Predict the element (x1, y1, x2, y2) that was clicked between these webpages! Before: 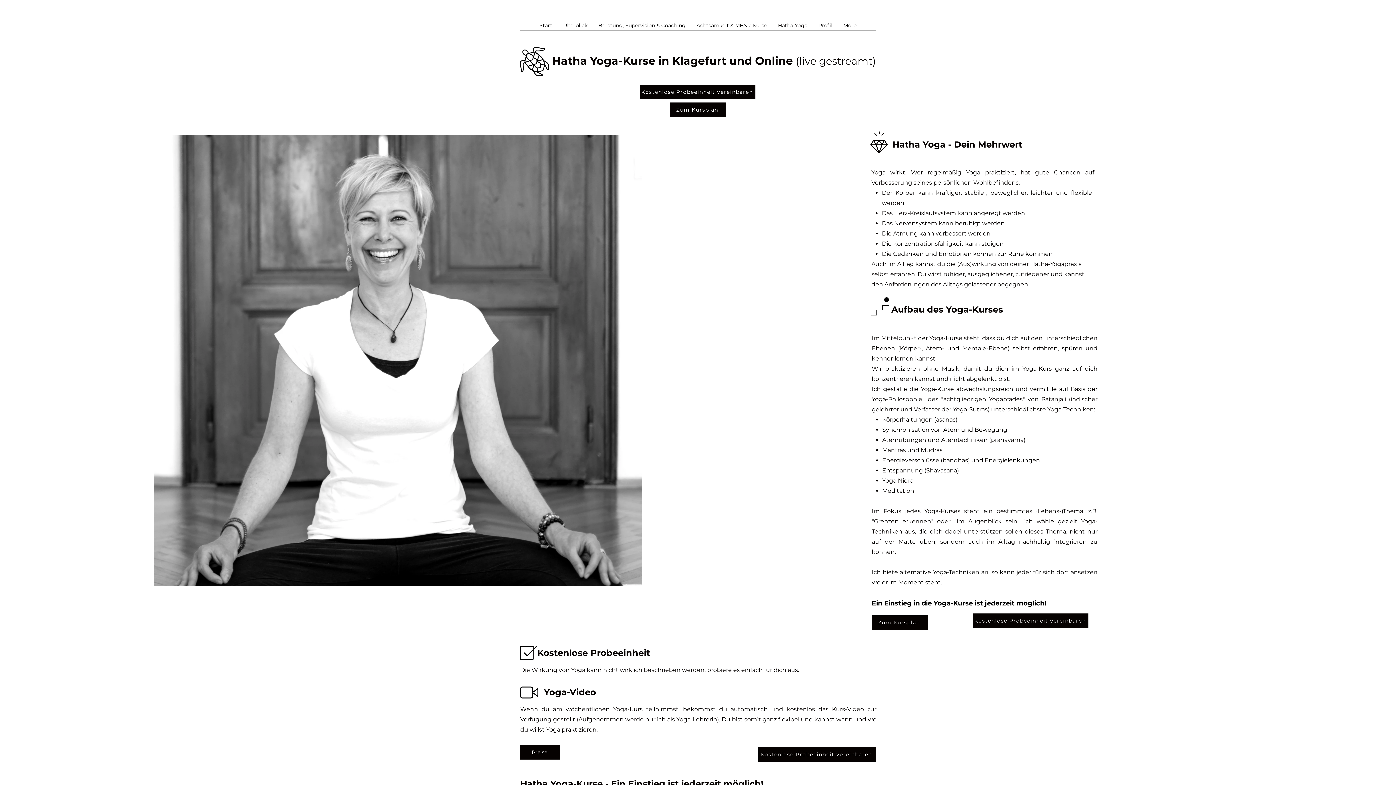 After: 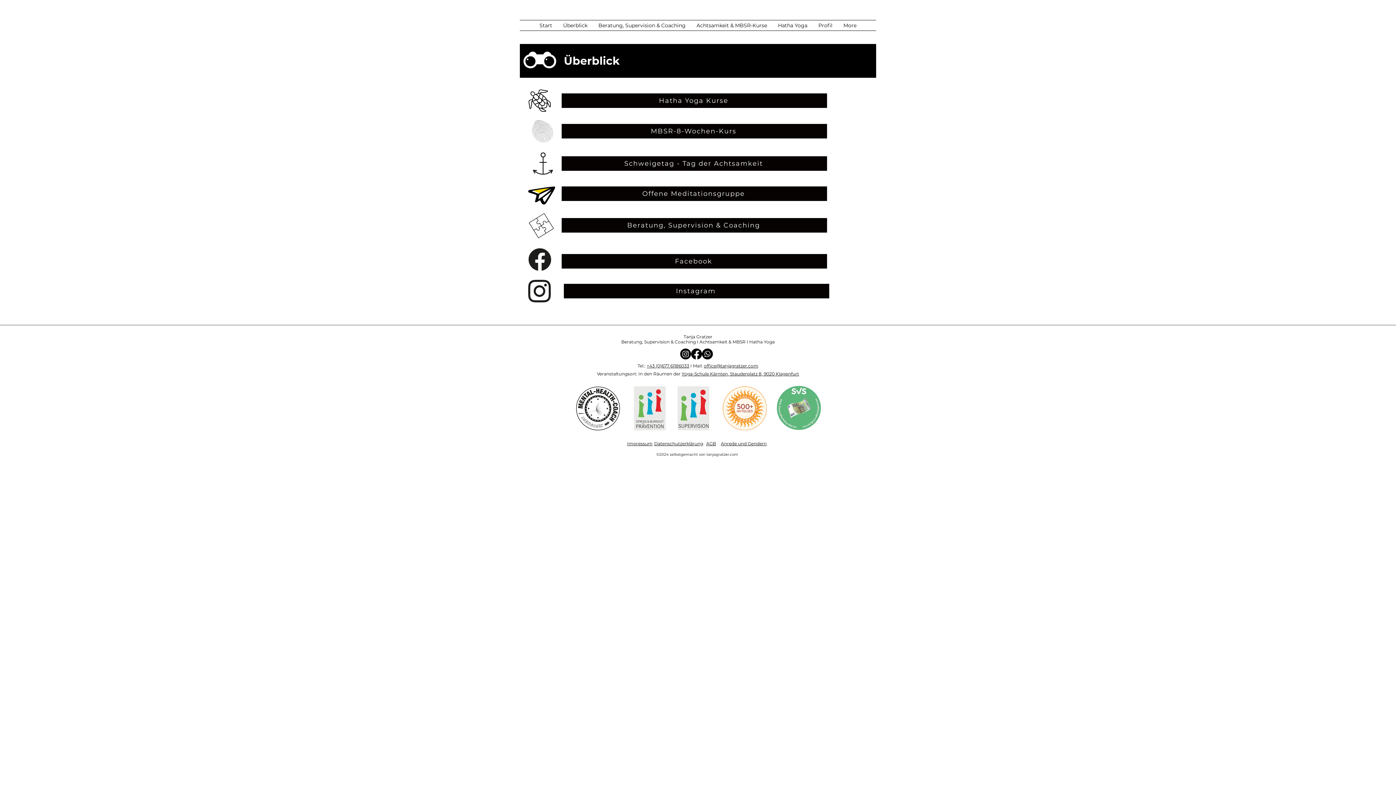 Action: bbox: (557, 20, 593, 30) label: Überblick